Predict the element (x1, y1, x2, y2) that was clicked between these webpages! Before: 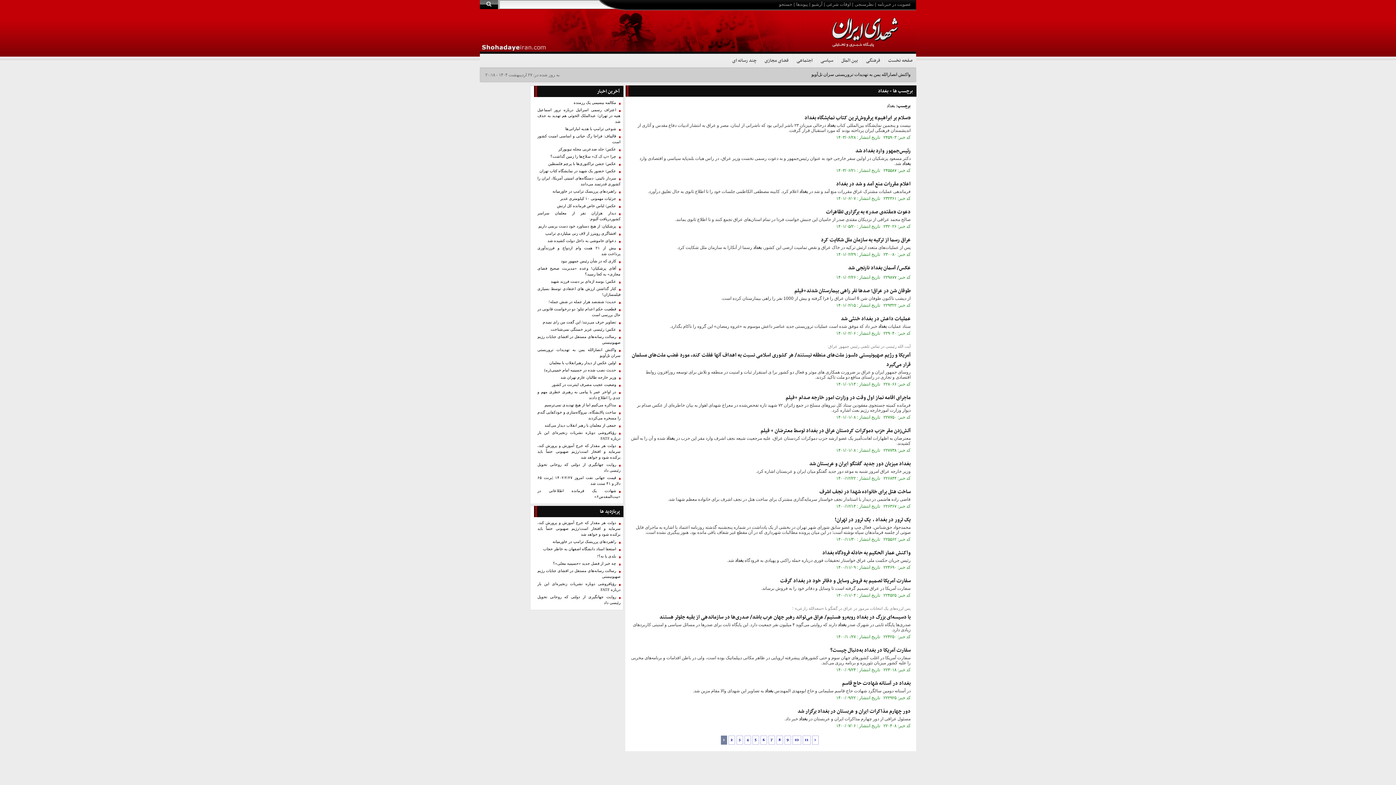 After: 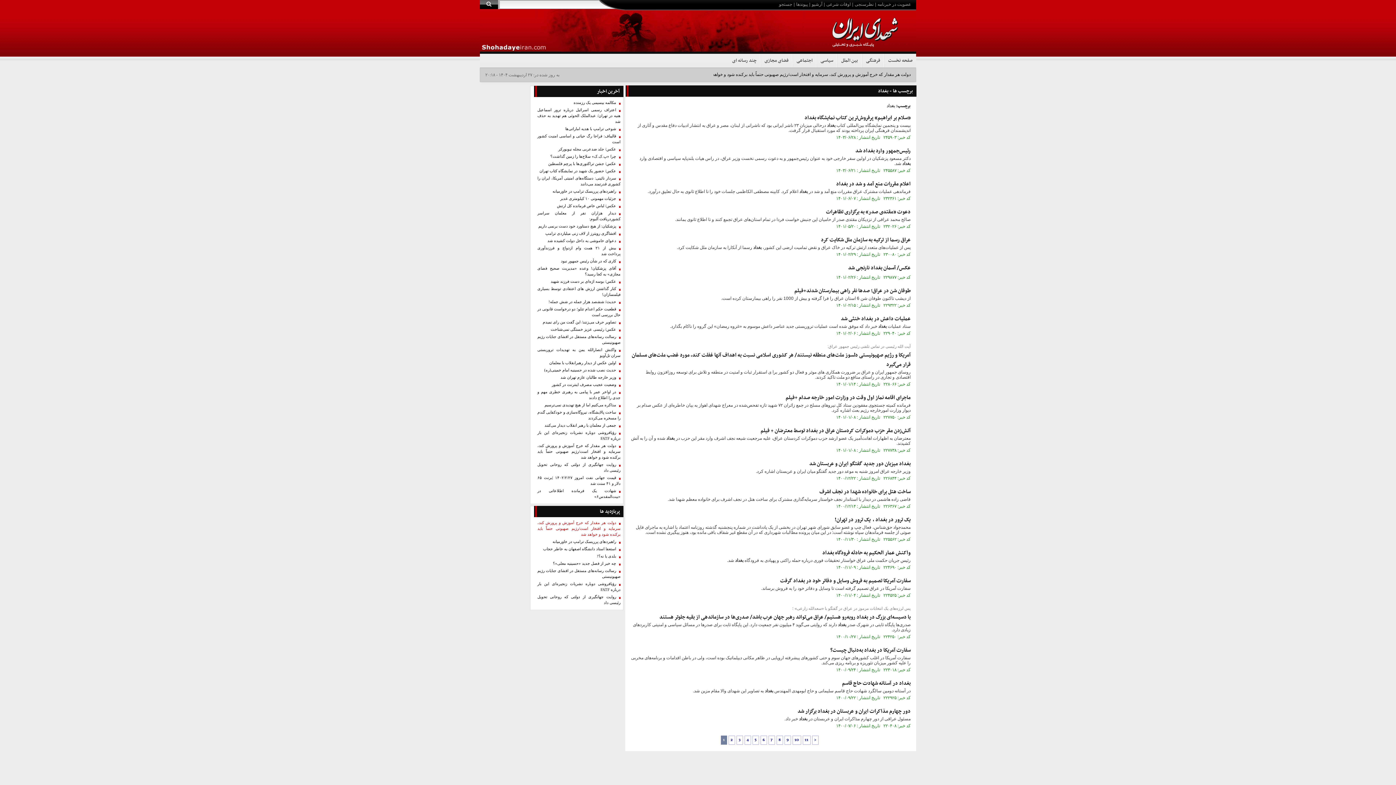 Action: label: دولت هر مقدار که خرج آموزش و پرورش کند، سرمایه و افتخار است/رژیم صهیونی حتماً باید برکنده شود و خواهد شد bbox: (537, 520, 620, 537)